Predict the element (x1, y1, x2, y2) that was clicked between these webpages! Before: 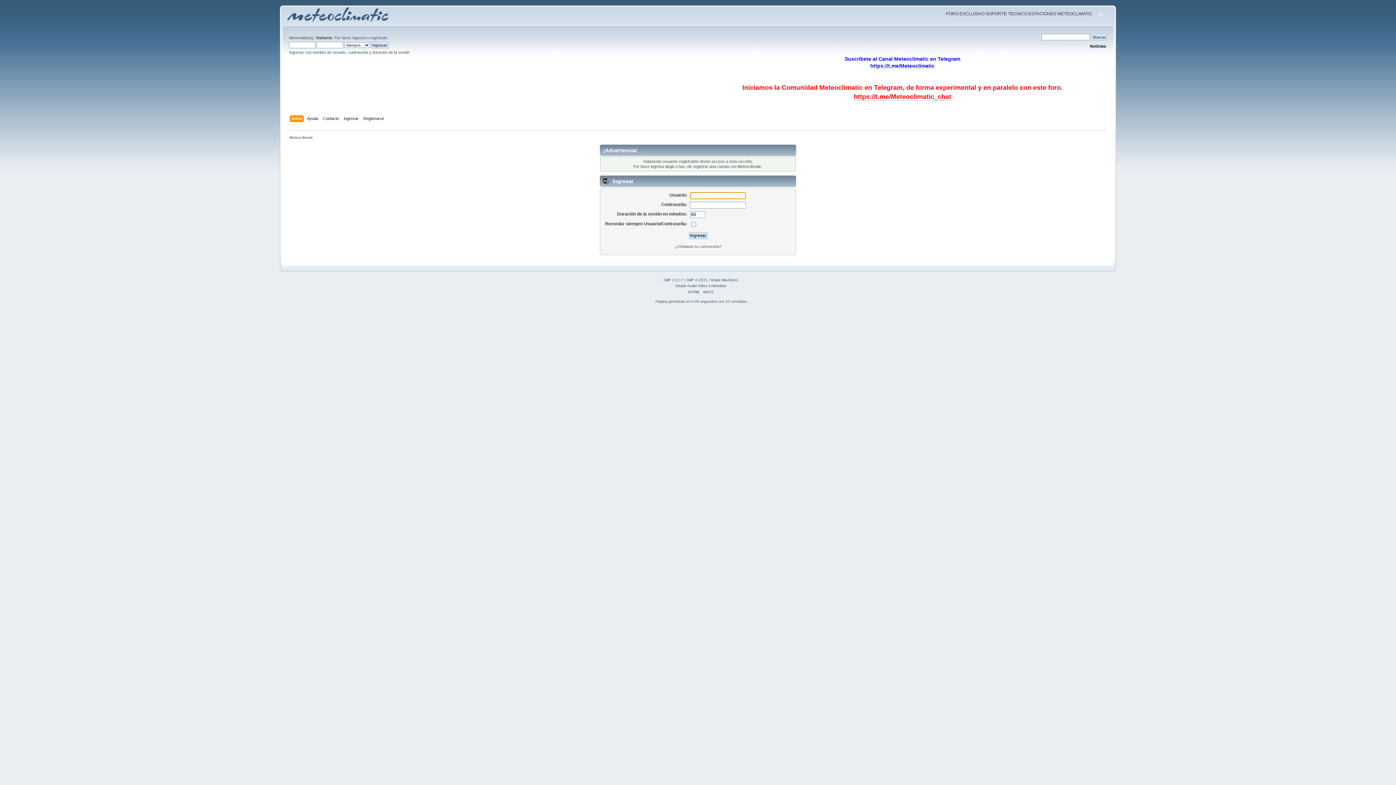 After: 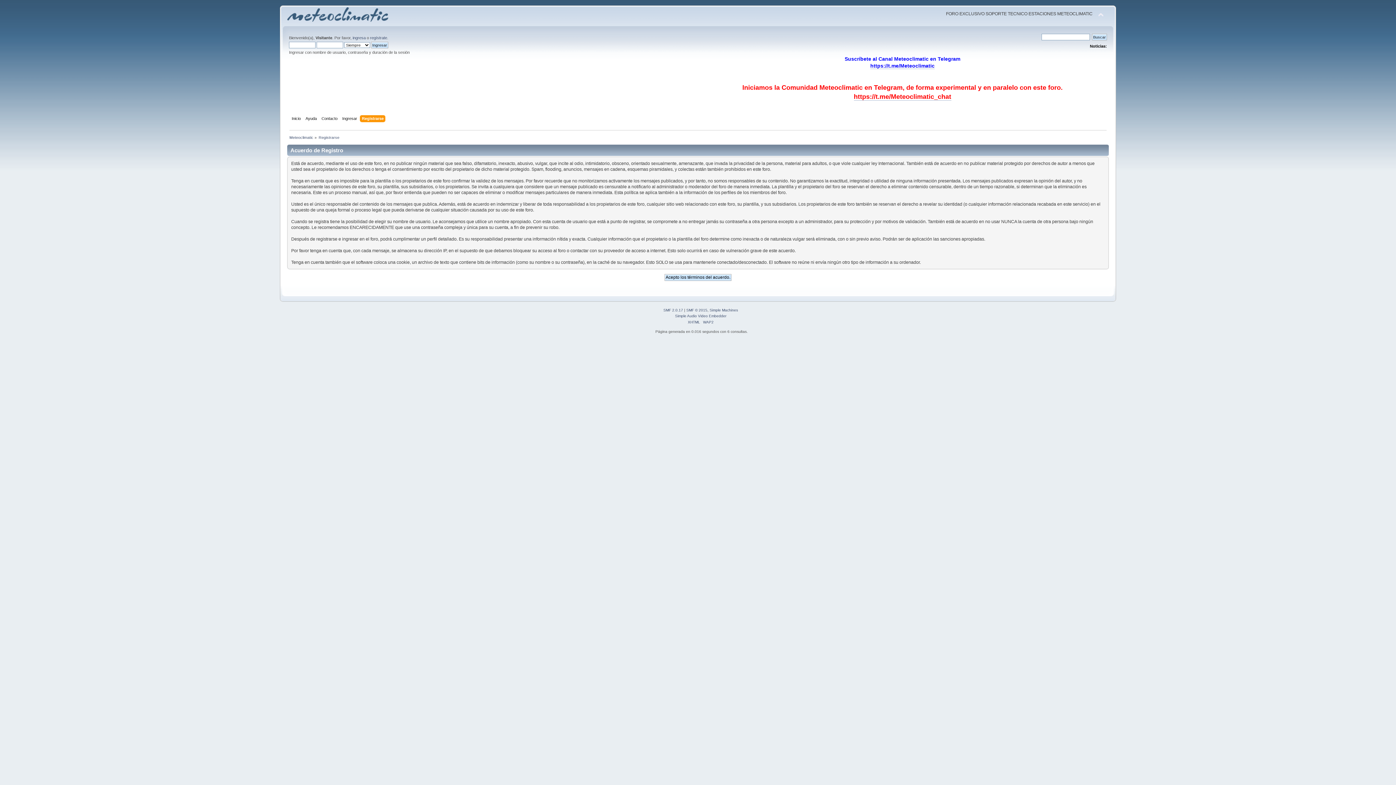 Action: label: Registrarse bbox: (363, 115, 385, 123)